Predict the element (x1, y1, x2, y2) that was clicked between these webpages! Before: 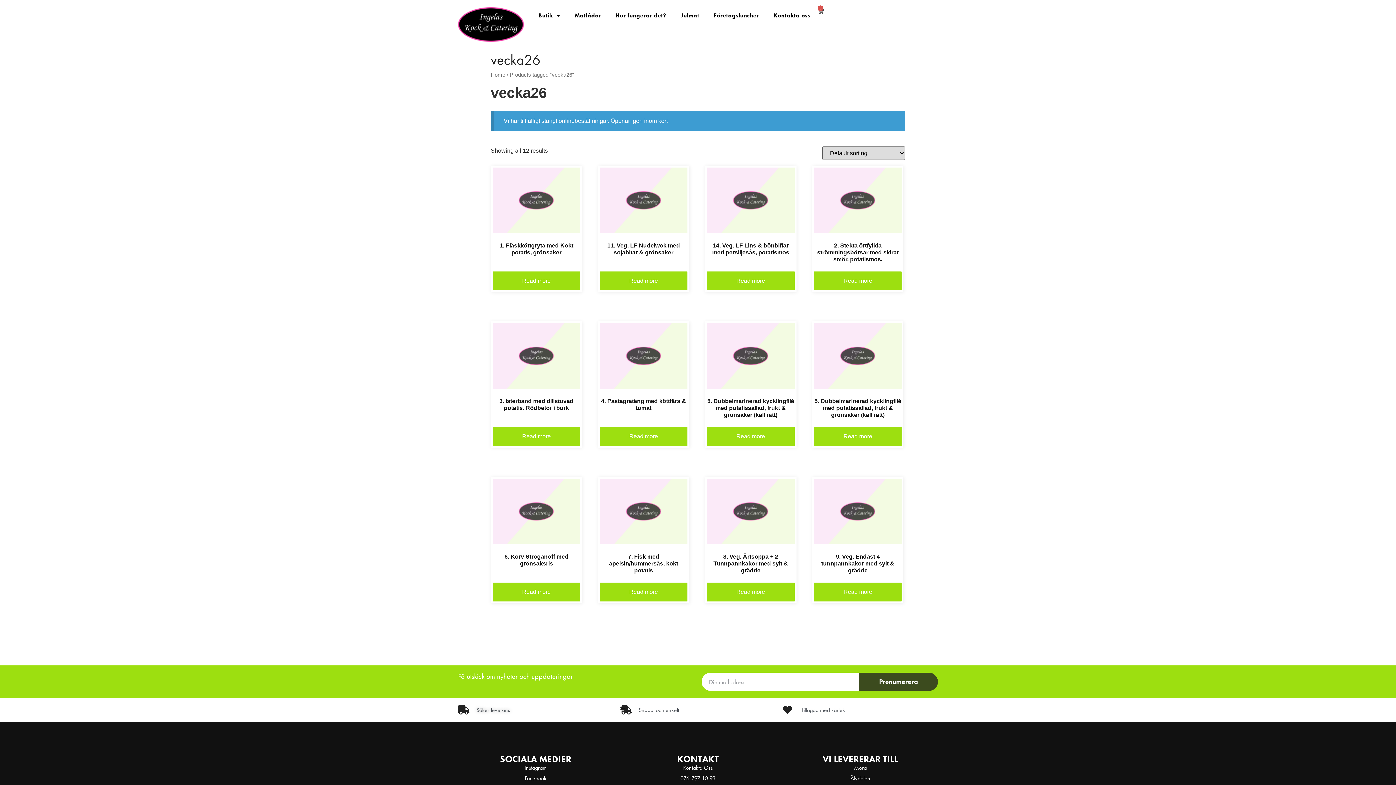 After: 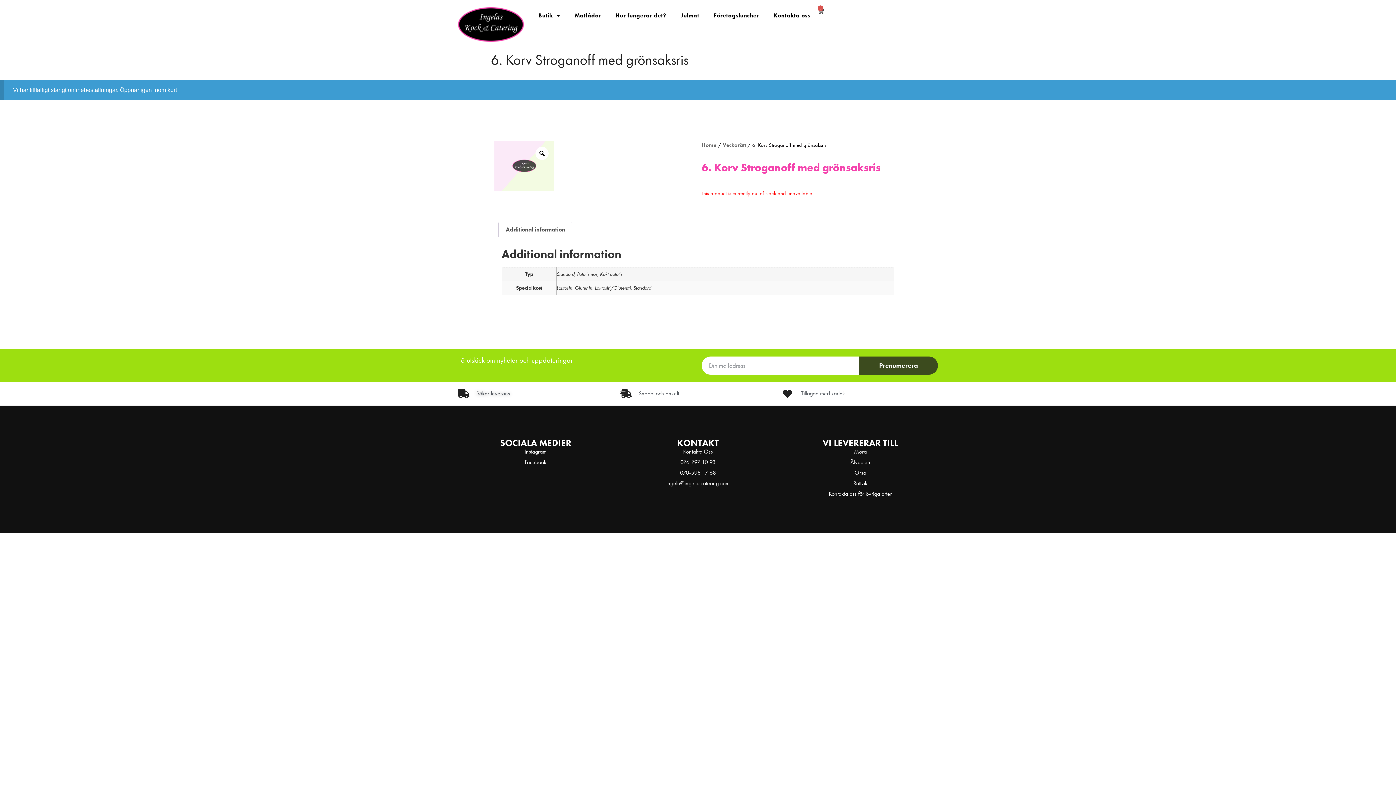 Action: label: Select options for “6. Korv Stroganoff med grönsaksris” bbox: (492, 582, 580, 601)